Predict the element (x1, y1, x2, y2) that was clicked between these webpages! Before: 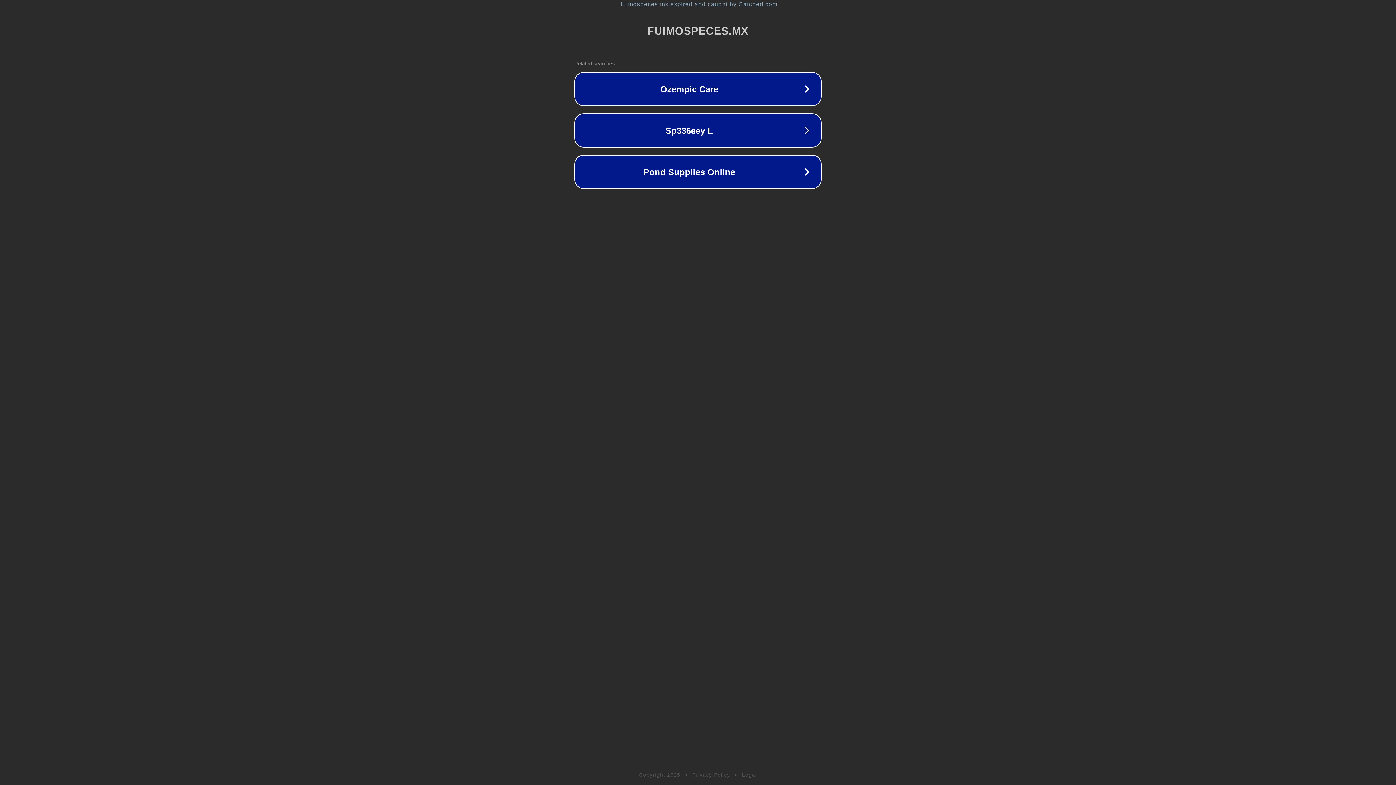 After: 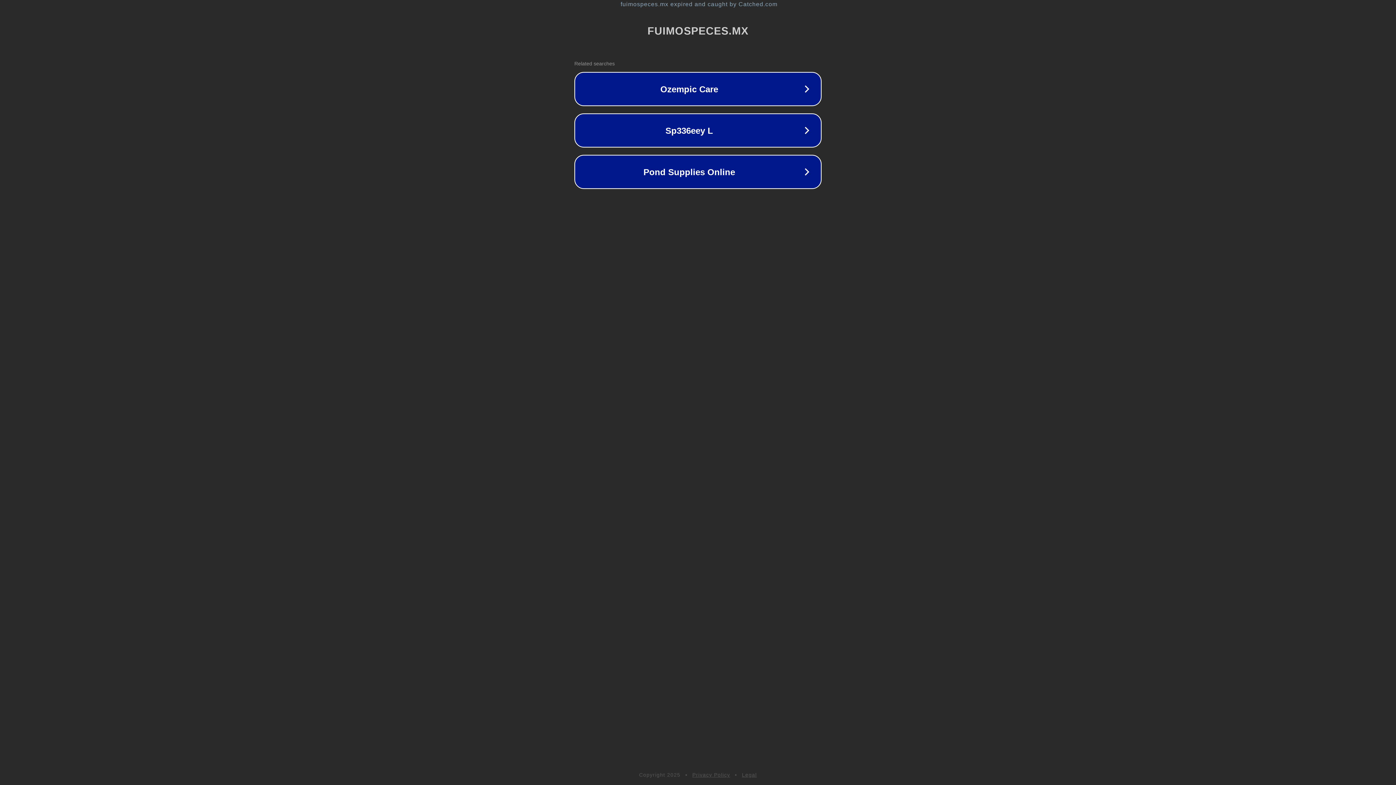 Action: bbox: (742, 772, 757, 778) label: Legal